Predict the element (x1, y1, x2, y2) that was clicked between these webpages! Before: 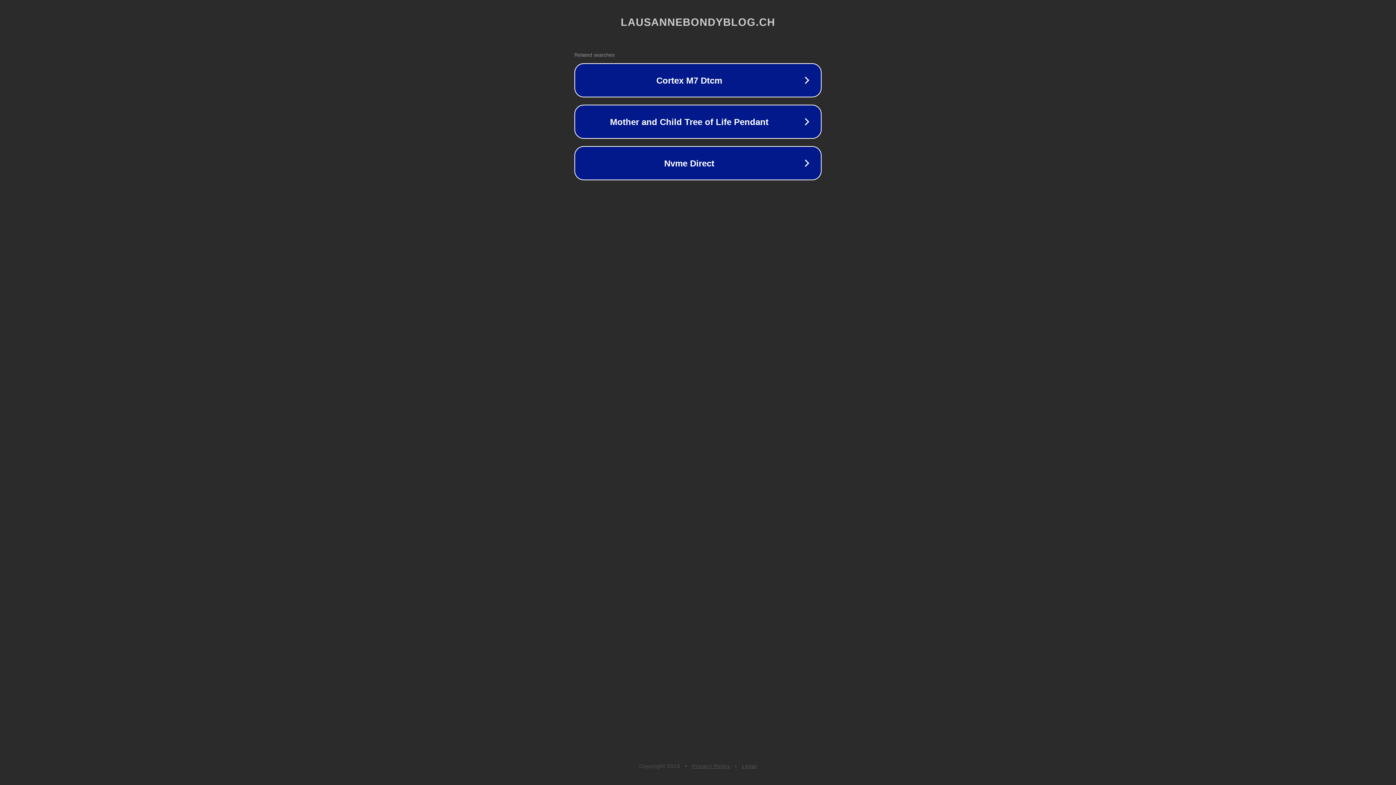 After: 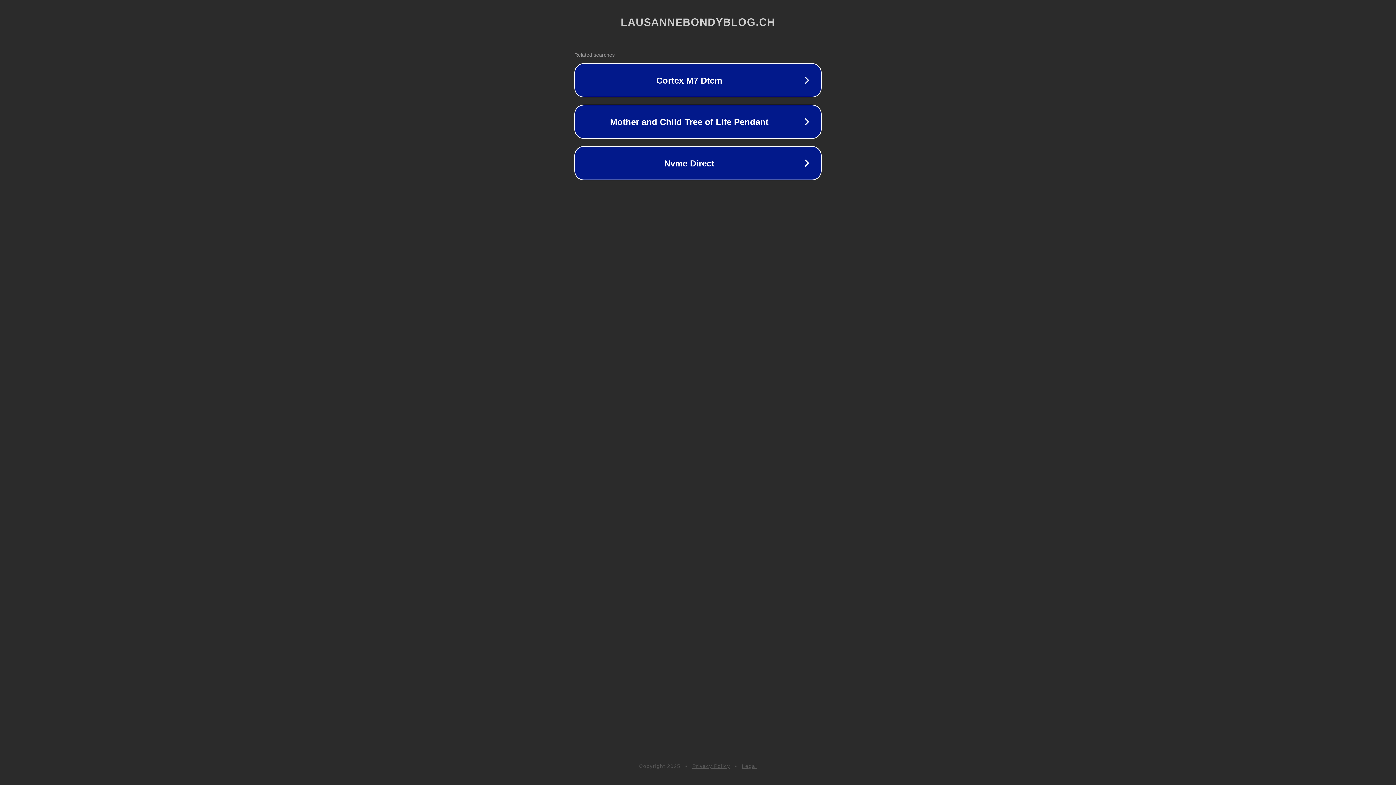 Action: bbox: (742, 763, 757, 769) label: Legal